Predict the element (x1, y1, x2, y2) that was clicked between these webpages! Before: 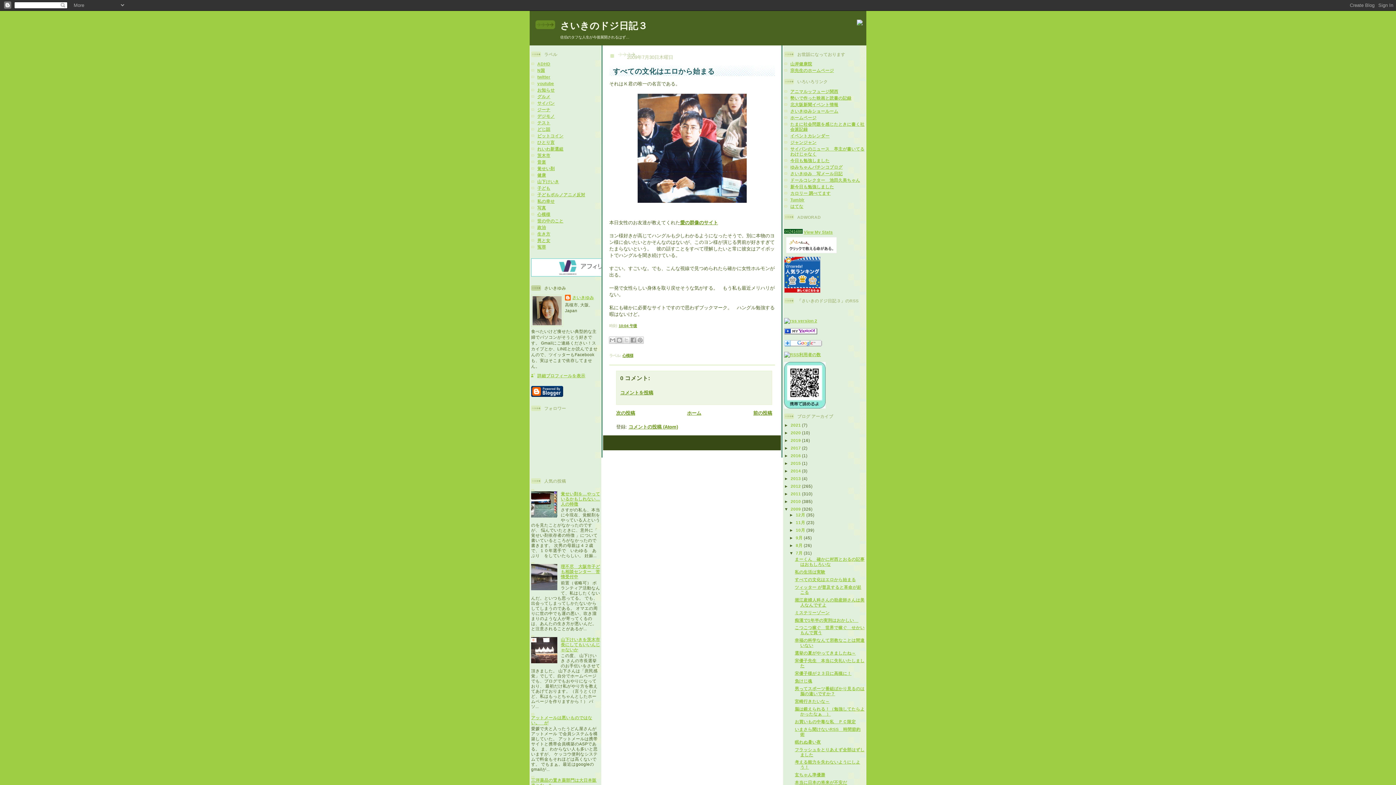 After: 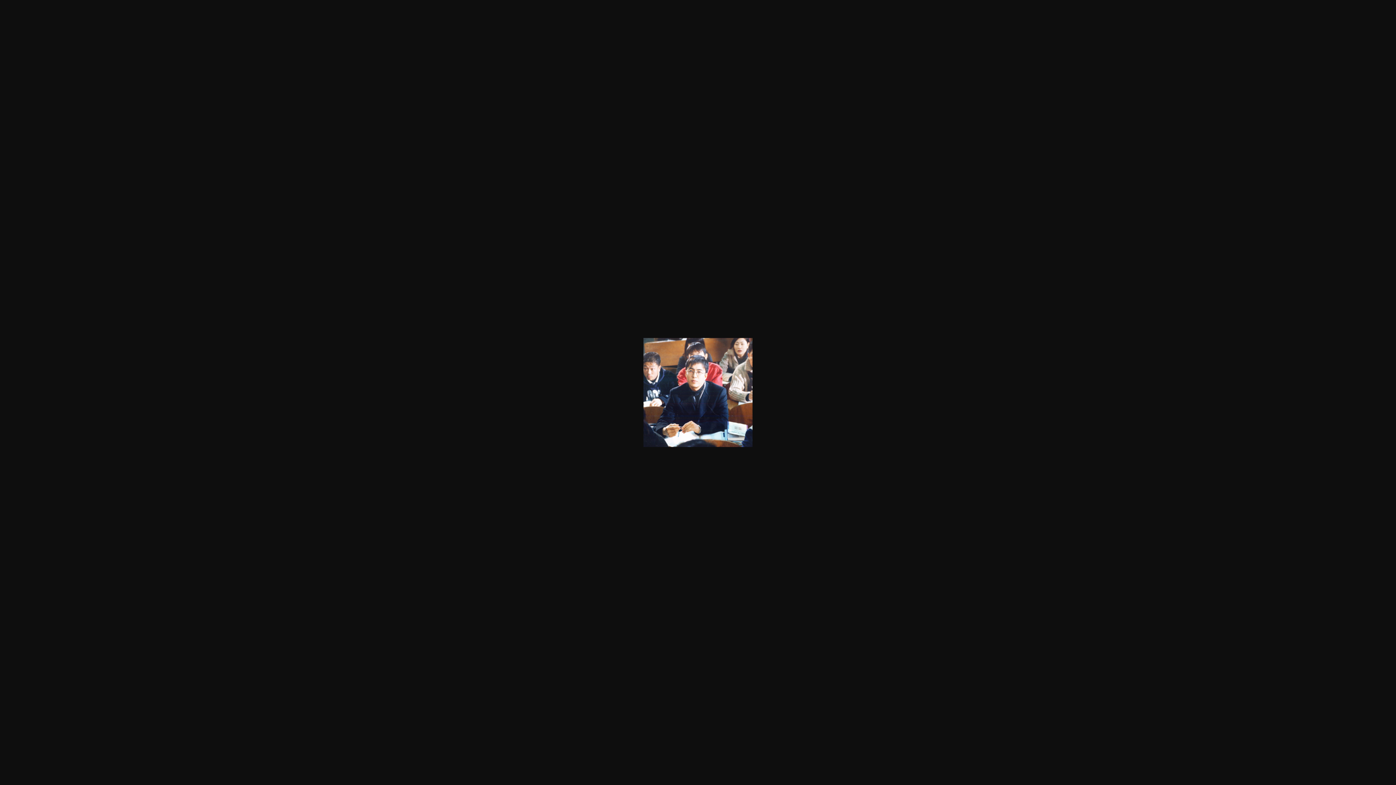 Action: bbox: (609, 93, 775, 202)